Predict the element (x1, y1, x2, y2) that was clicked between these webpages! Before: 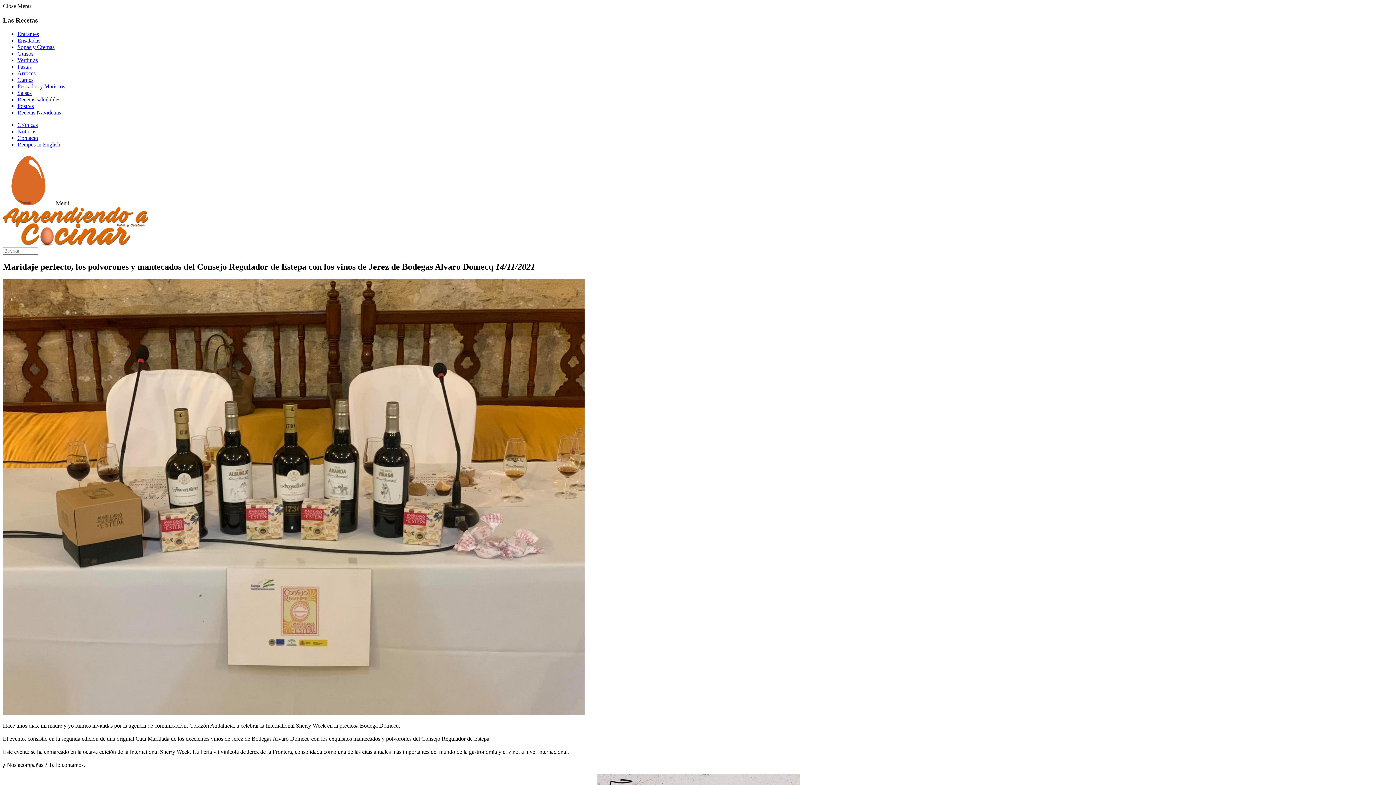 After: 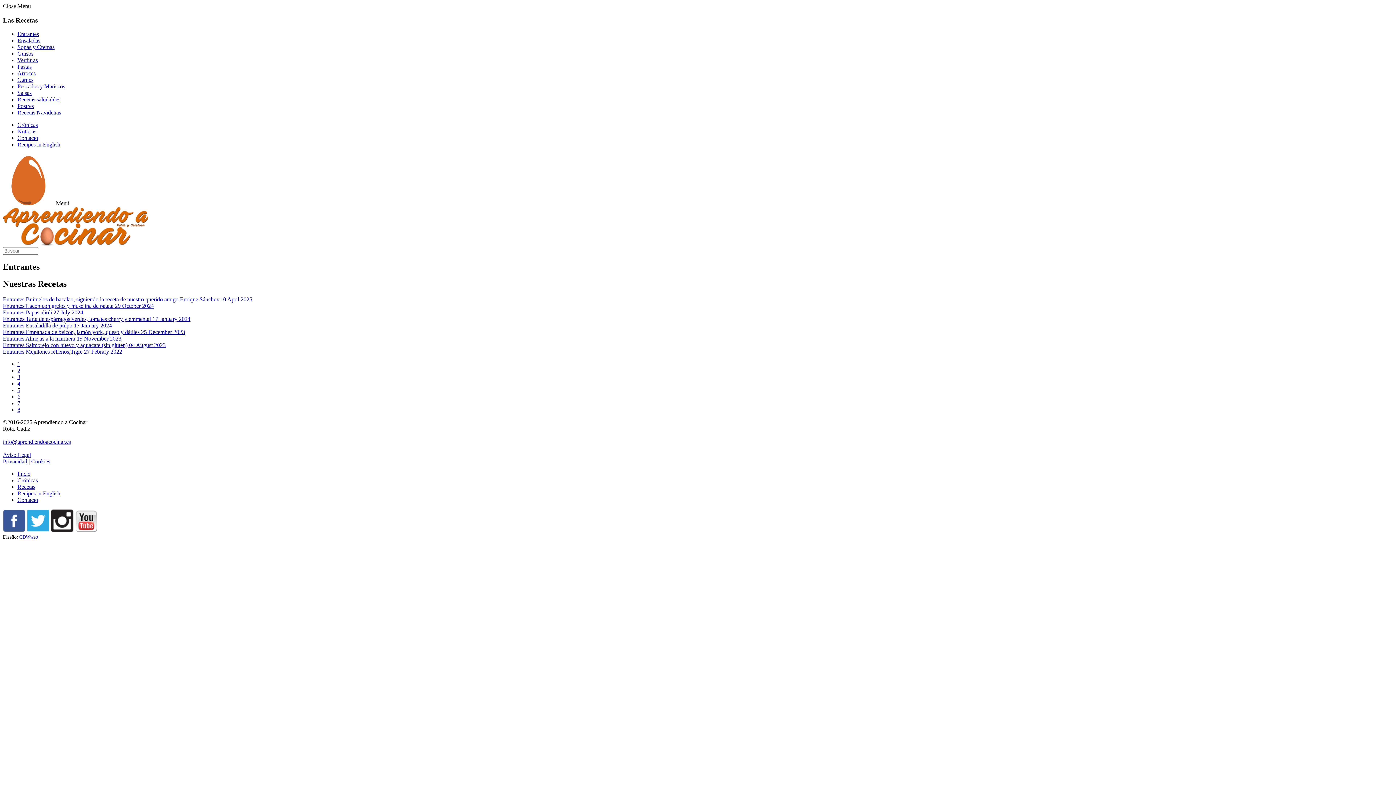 Action: label: Entrantes bbox: (17, 31, 38, 37)